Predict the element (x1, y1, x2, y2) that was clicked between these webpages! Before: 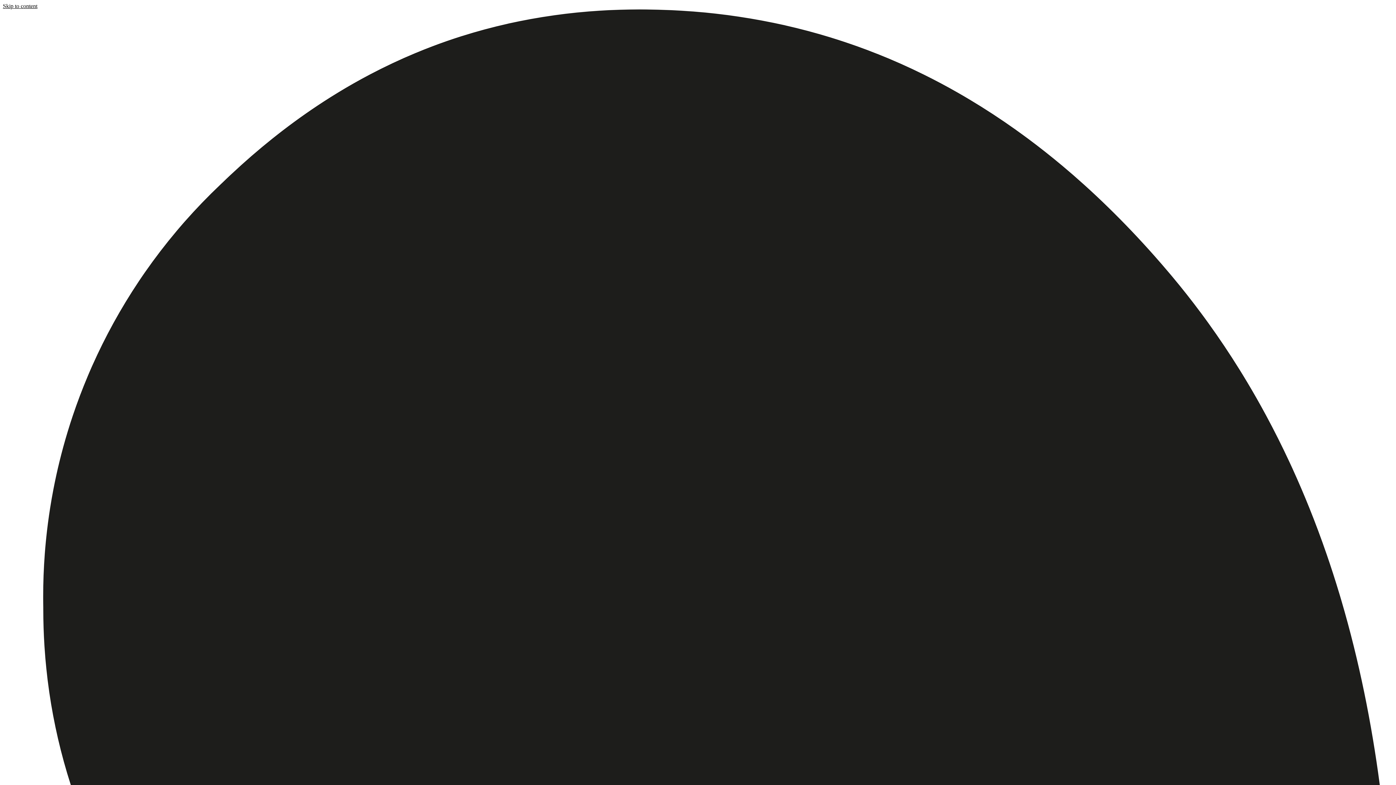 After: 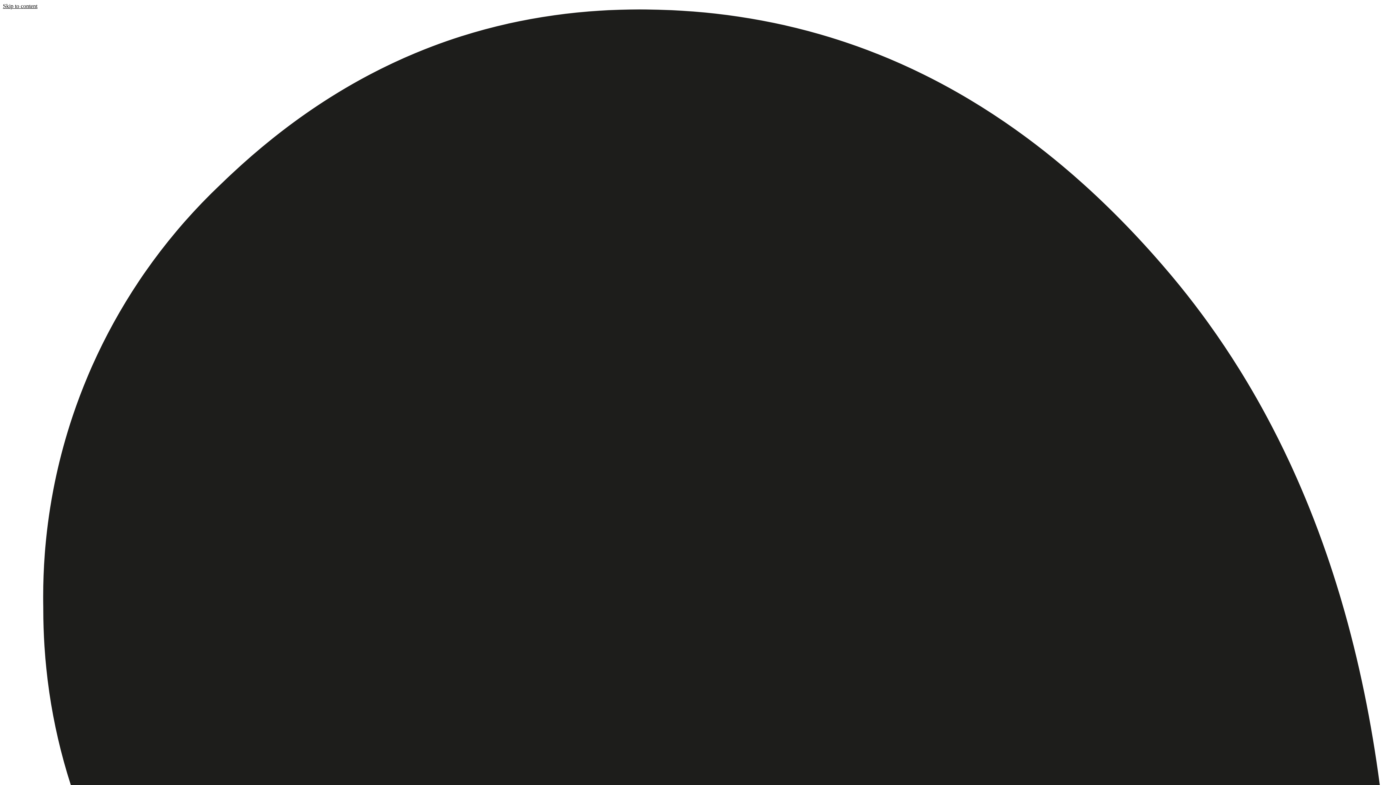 Action: bbox: (2, 2, 37, 9) label: Skip to content